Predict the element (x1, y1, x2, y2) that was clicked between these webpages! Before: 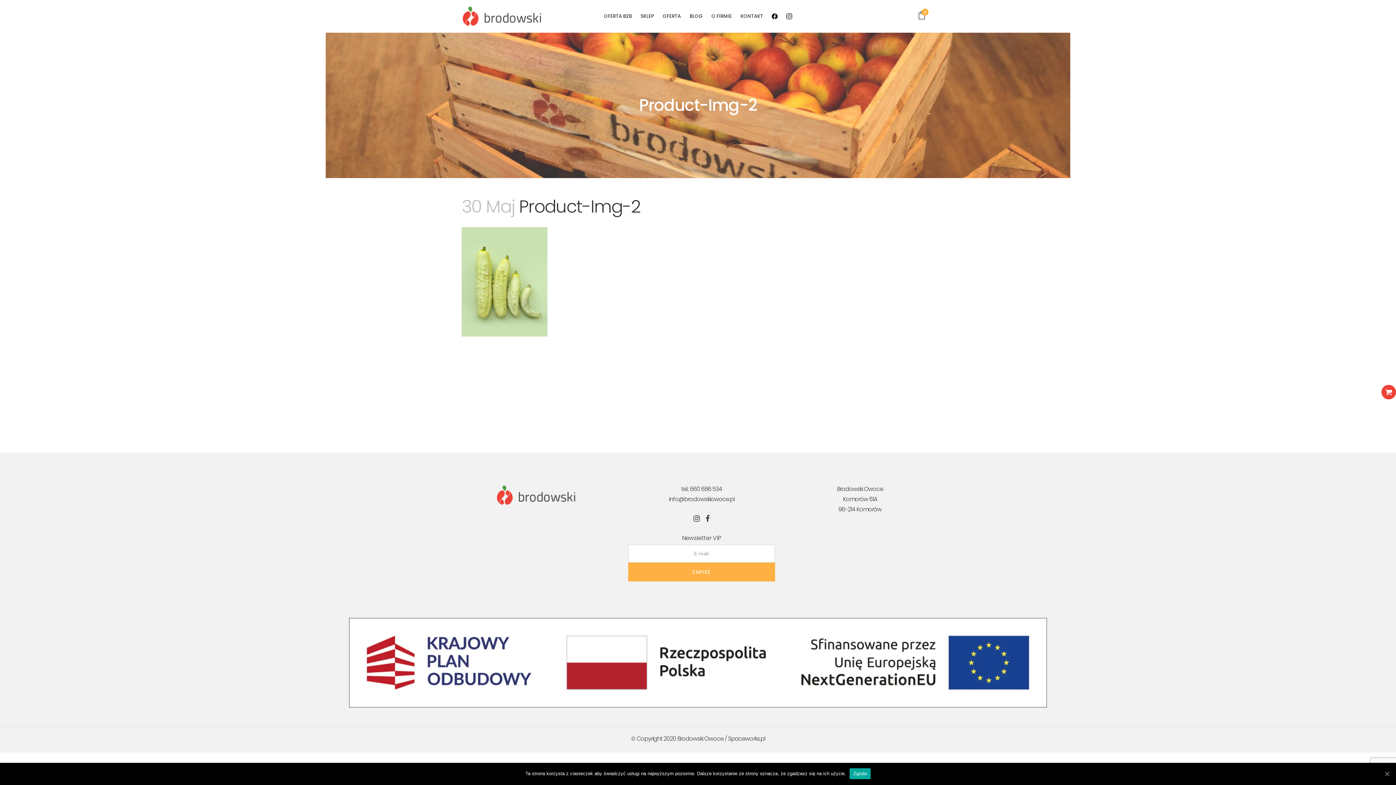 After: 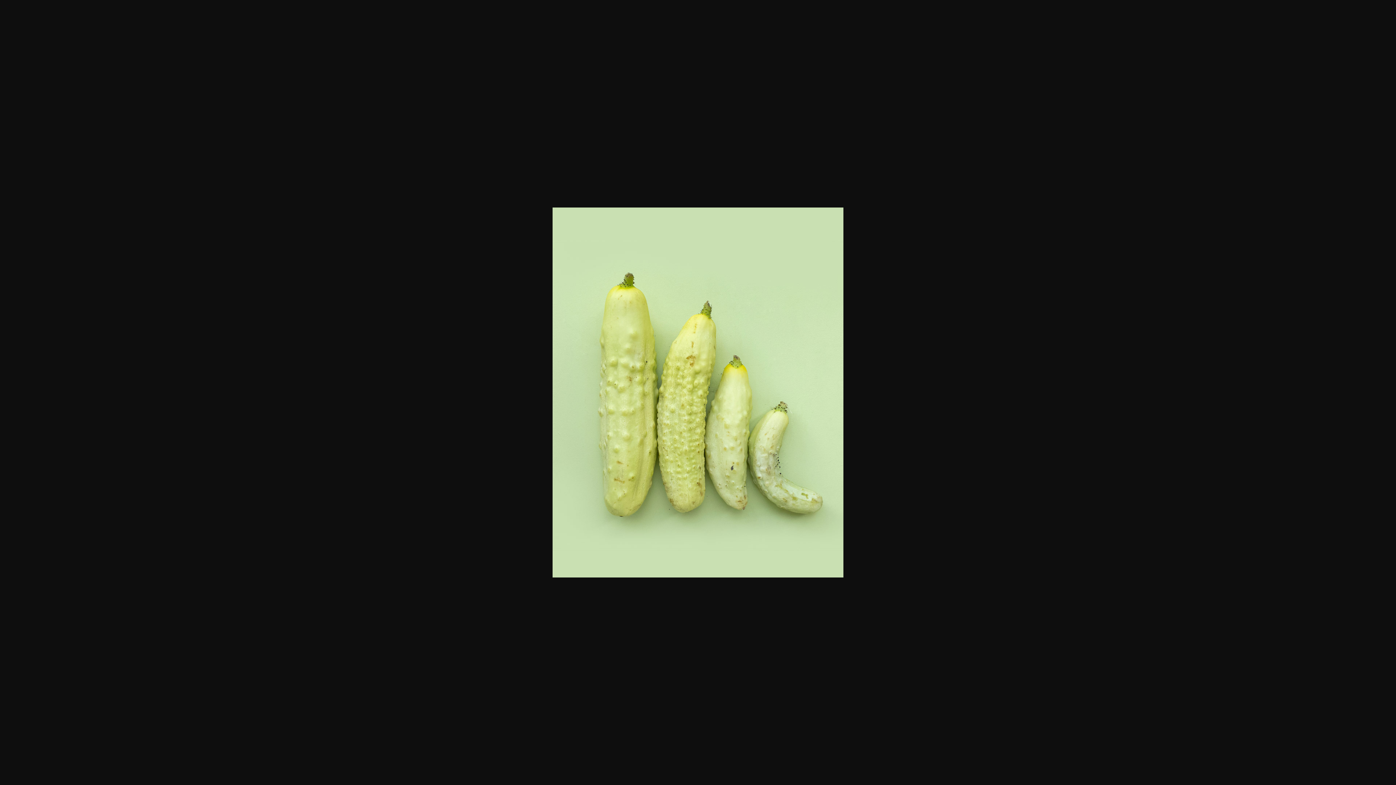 Action: bbox: (461, 330, 547, 338)